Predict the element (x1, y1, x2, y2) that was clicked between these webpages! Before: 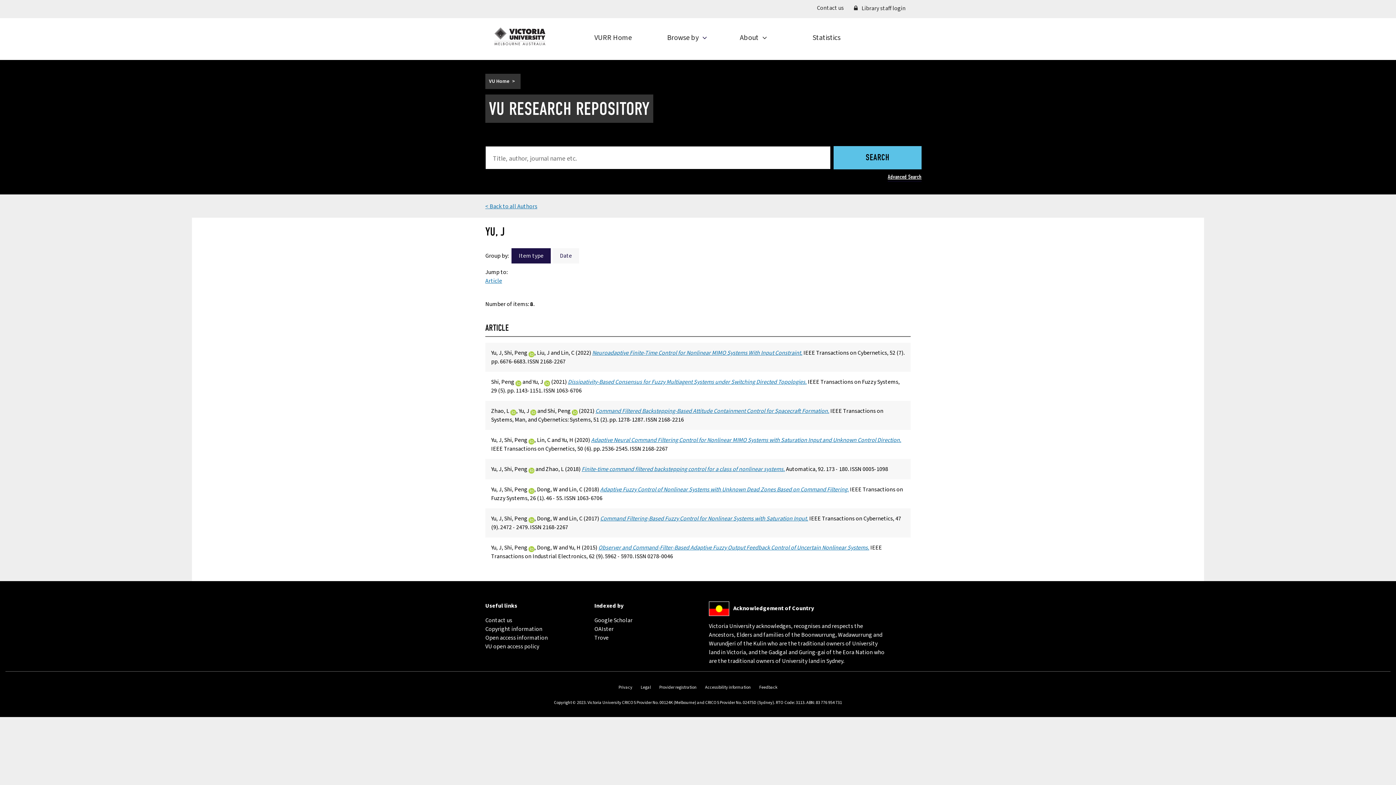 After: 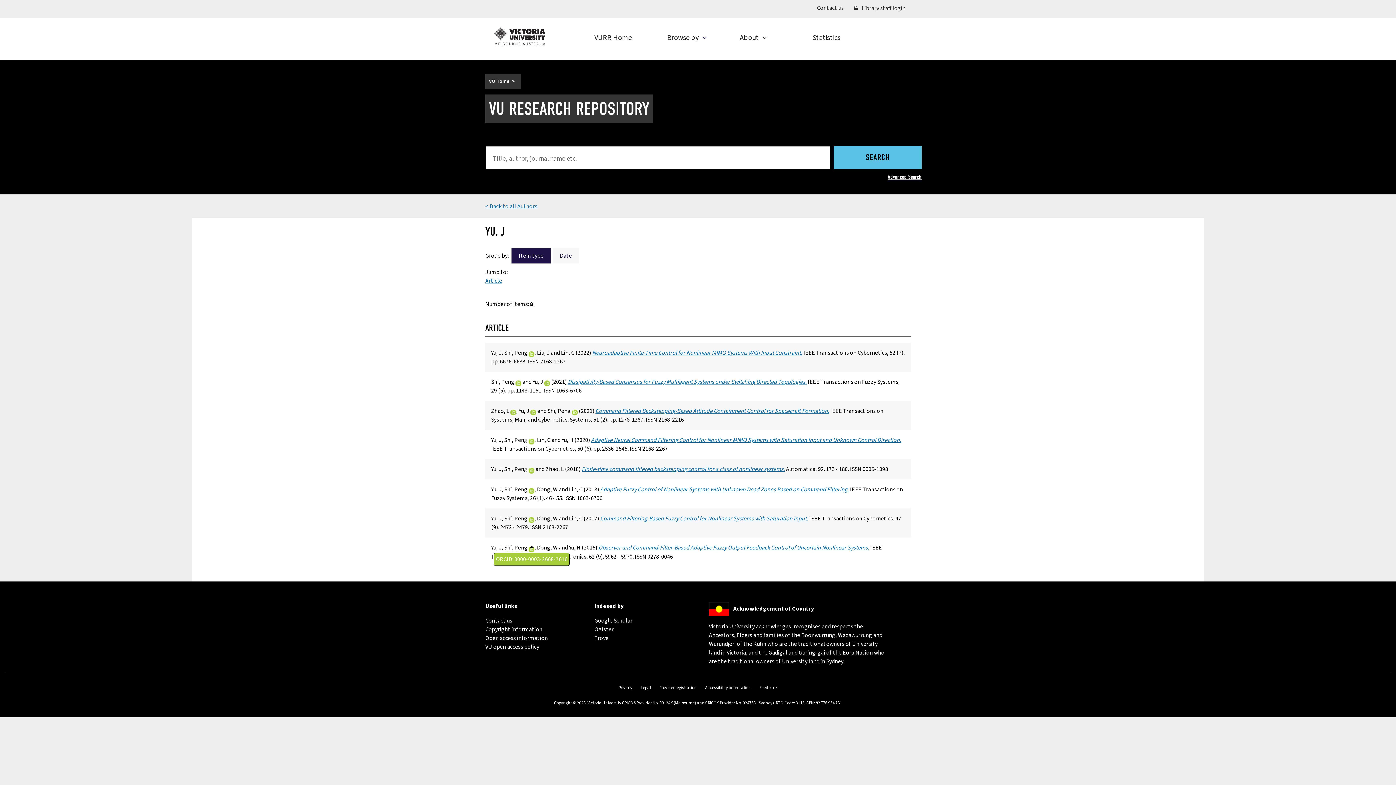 Action: bbox: (528, 544, 534, 552) label: (external link)